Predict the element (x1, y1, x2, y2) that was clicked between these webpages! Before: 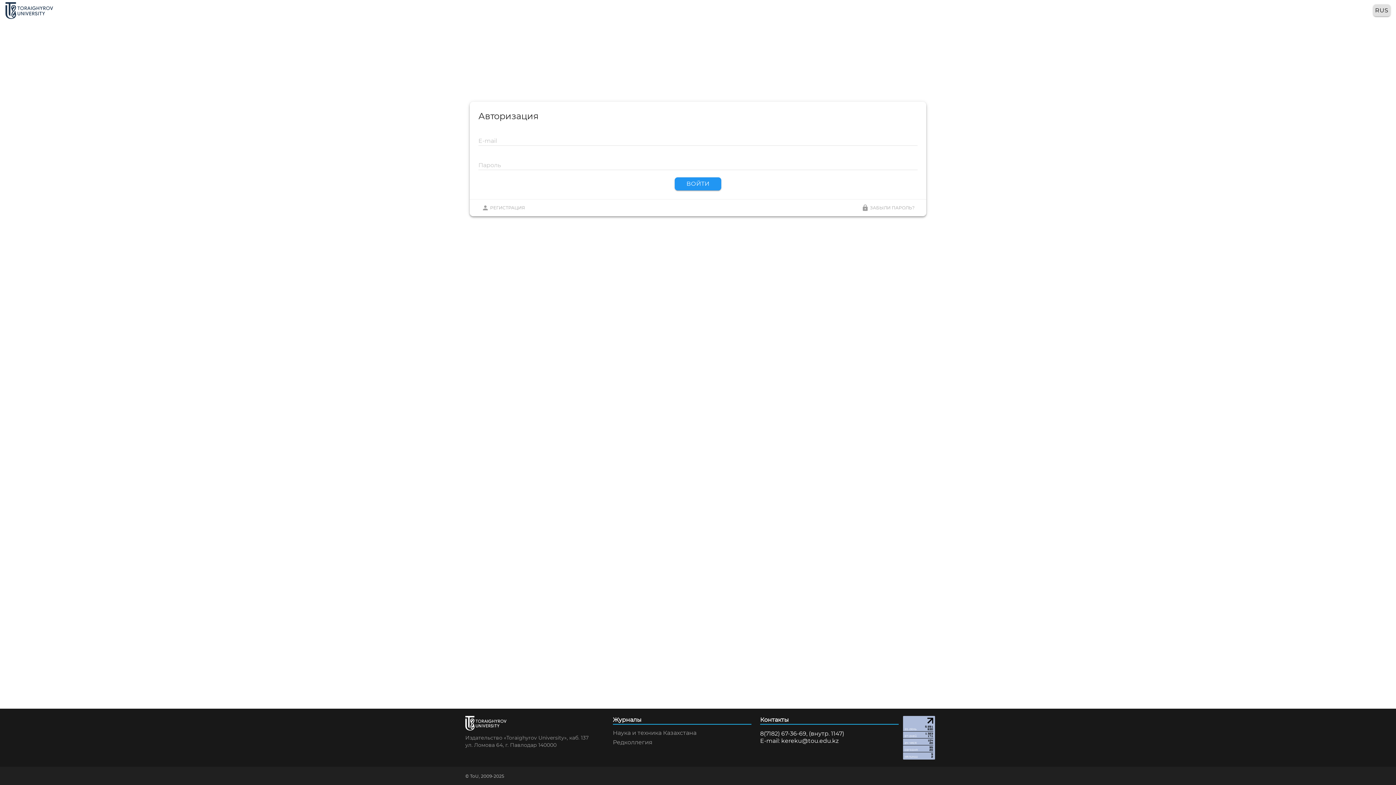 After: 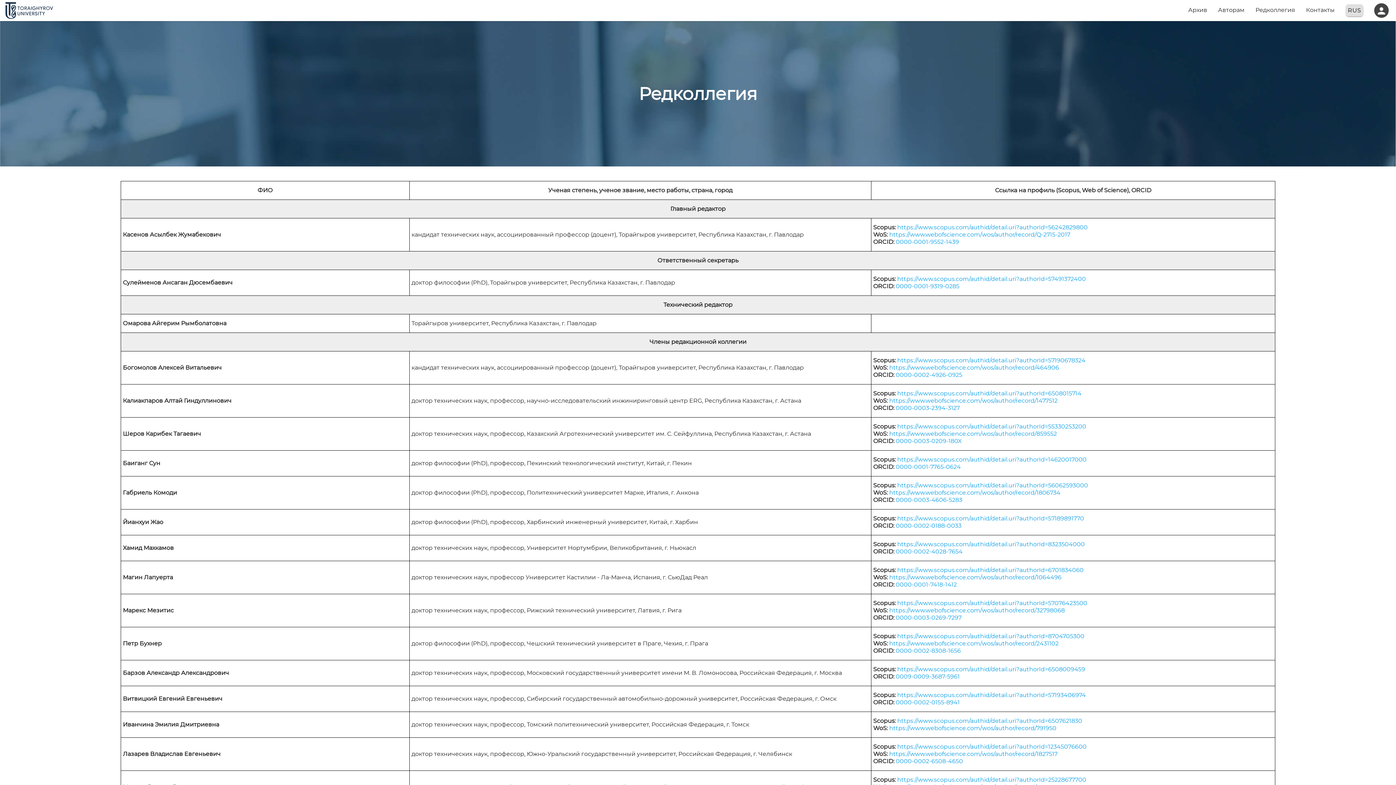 Action: bbox: (613, 740, 652, 745) label: Редколлегия